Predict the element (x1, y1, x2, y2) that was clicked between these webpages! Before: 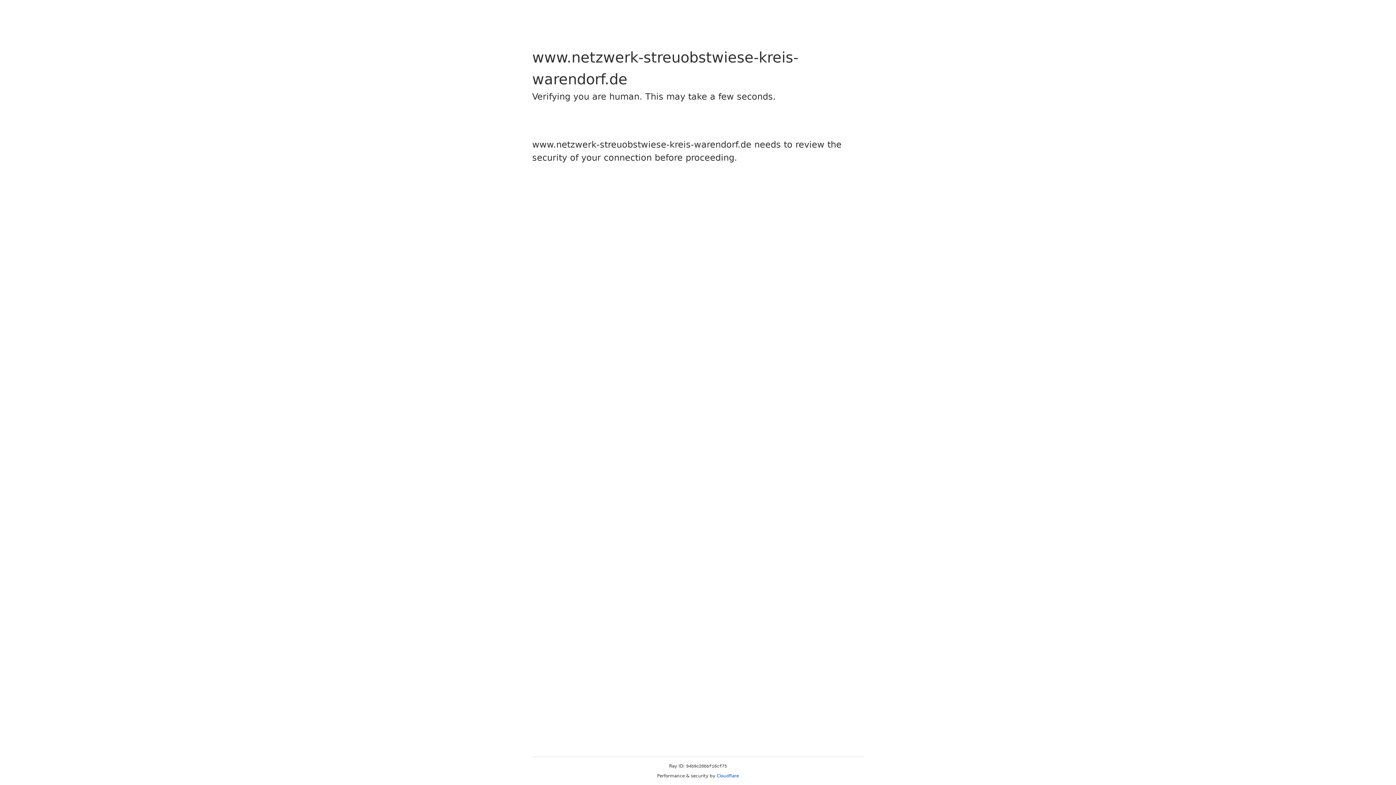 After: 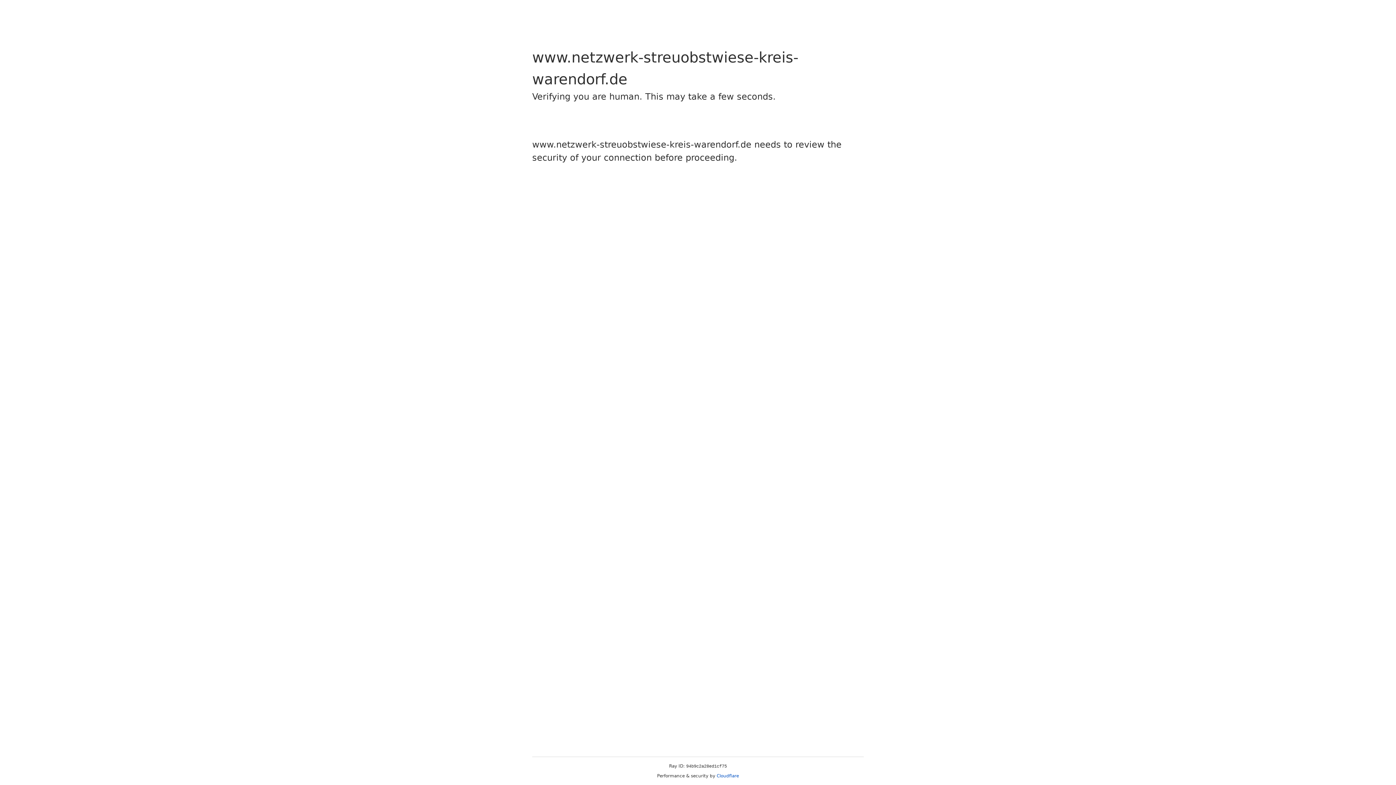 Action: bbox: (716, 773, 739, 778) label: Cloudflare